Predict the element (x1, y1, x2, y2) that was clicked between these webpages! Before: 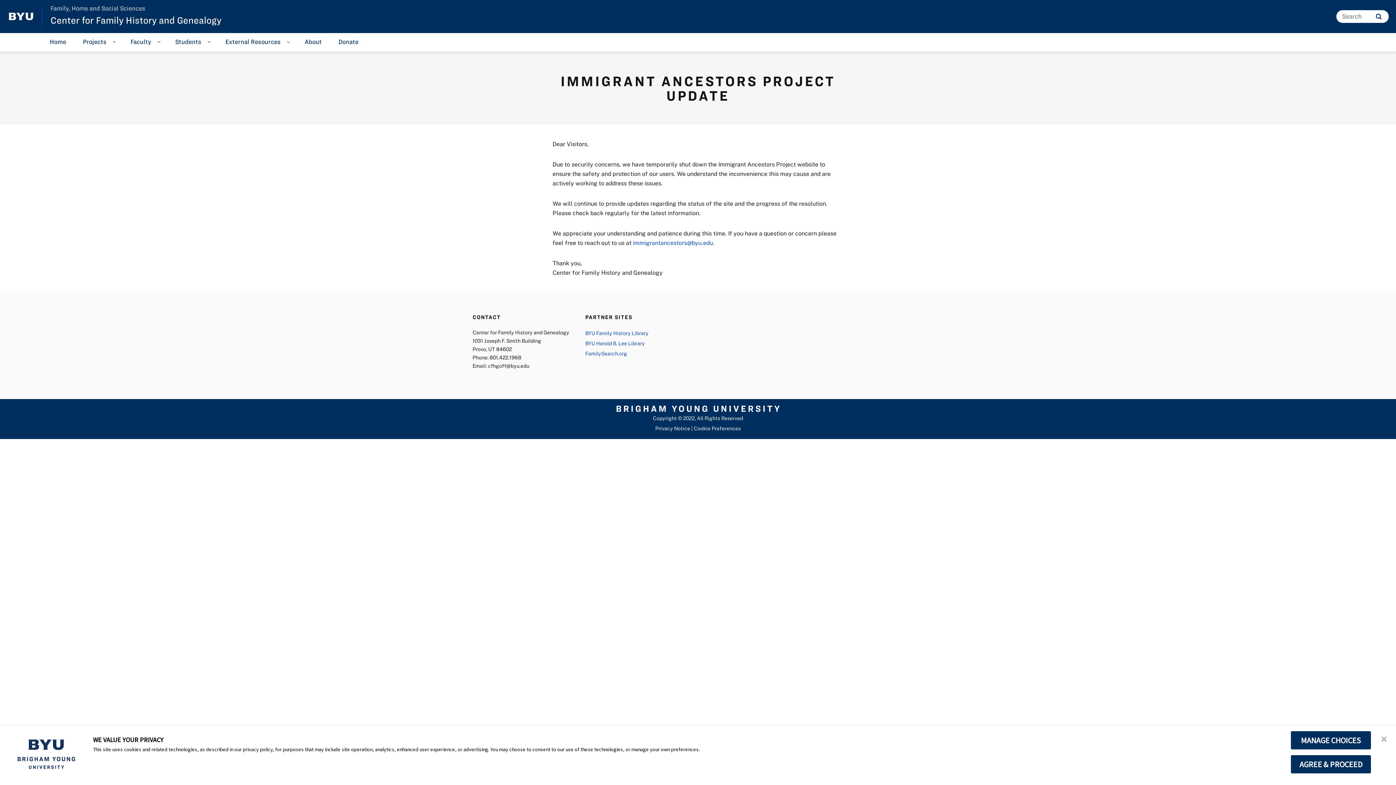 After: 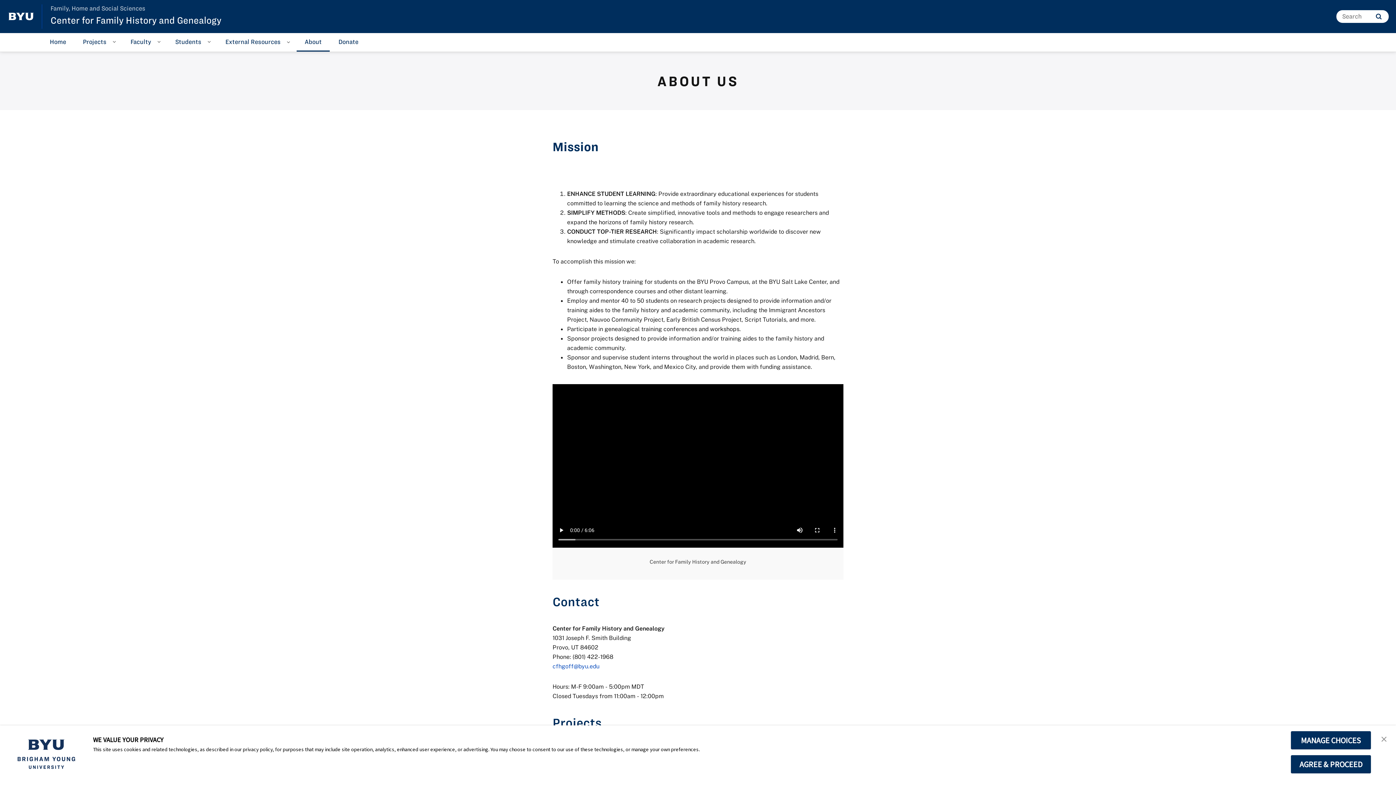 Action: label: About bbox: (296, 33, 329, 51)